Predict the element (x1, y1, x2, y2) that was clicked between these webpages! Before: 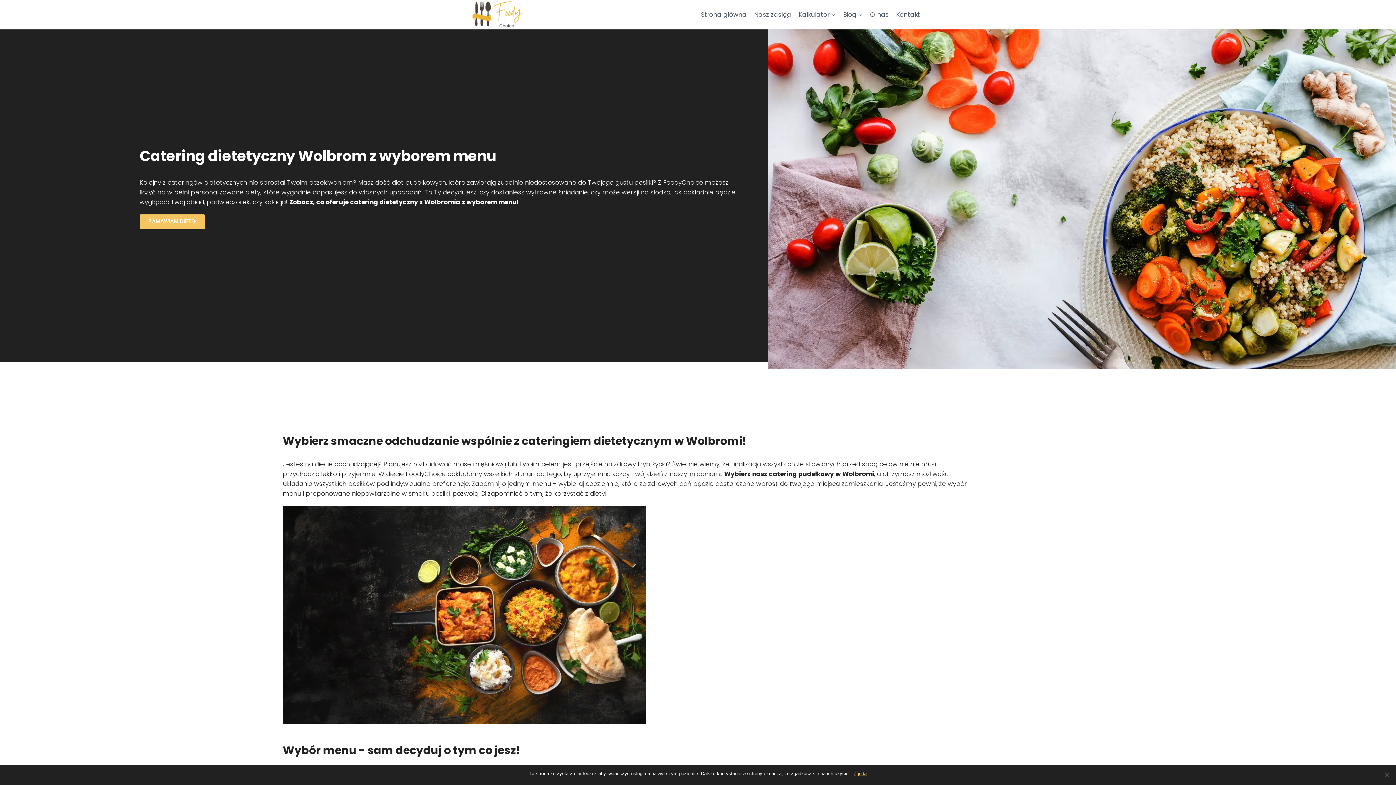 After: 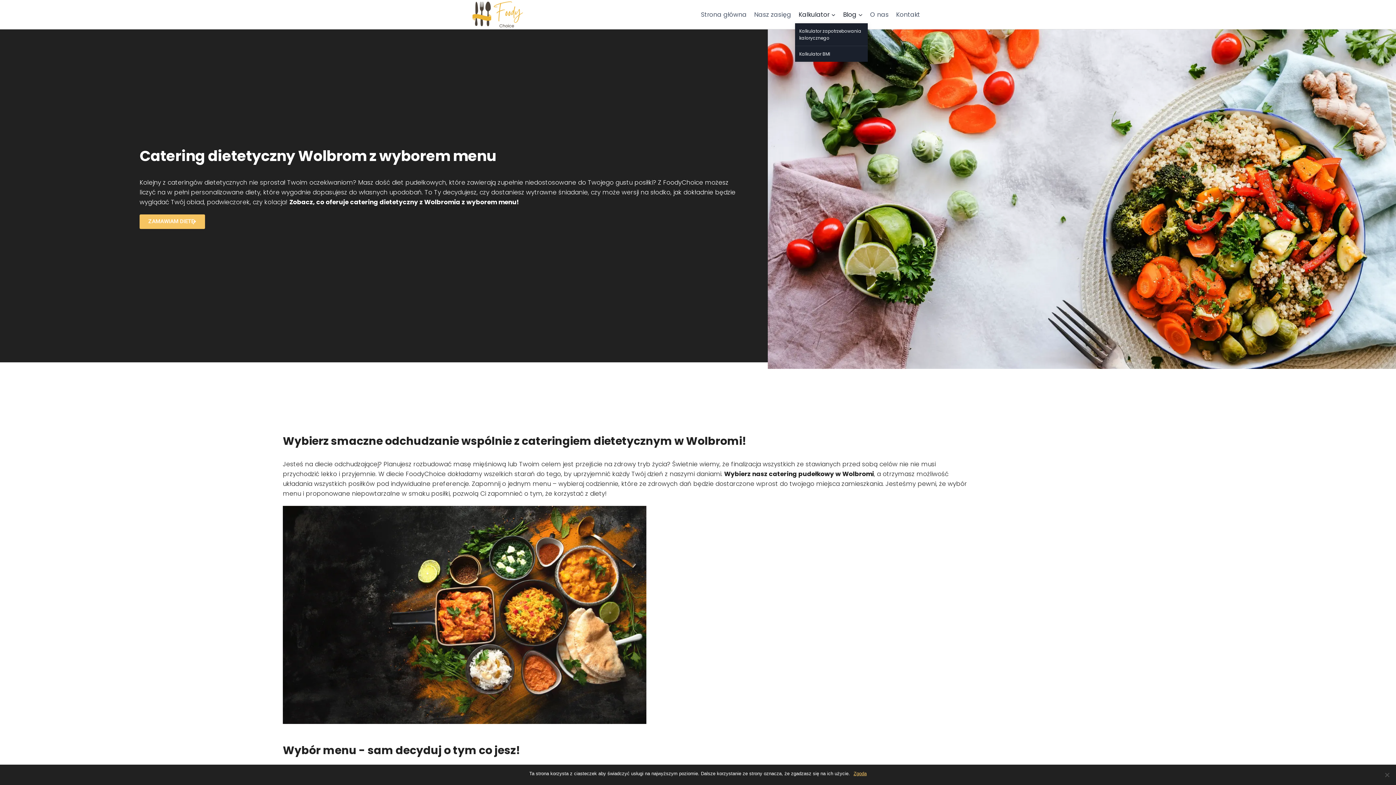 Action: label: Kalkulator bbox: (795, 5, 839, 23)